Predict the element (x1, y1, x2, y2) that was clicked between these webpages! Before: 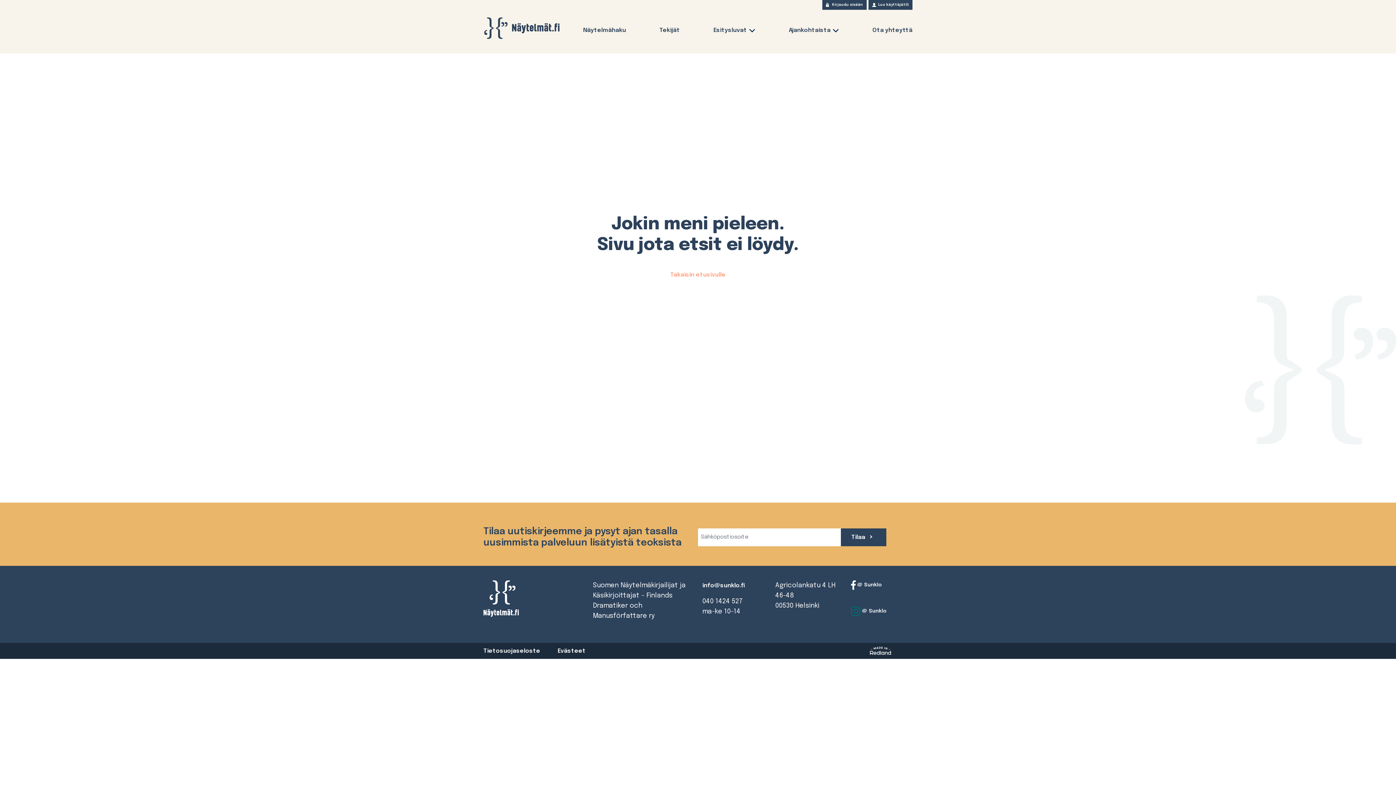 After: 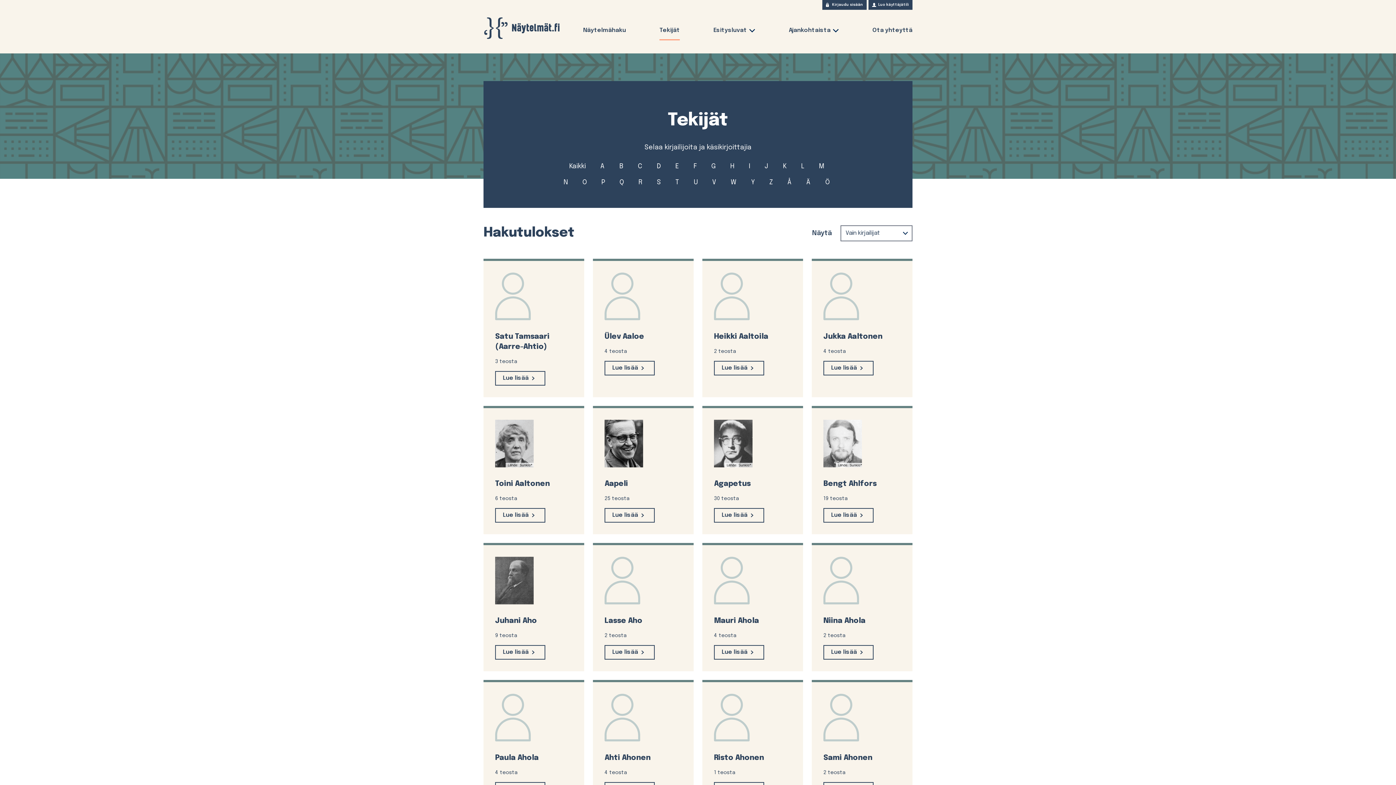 Action: label: Tekijät bbox: (659, 27, 680, 39)